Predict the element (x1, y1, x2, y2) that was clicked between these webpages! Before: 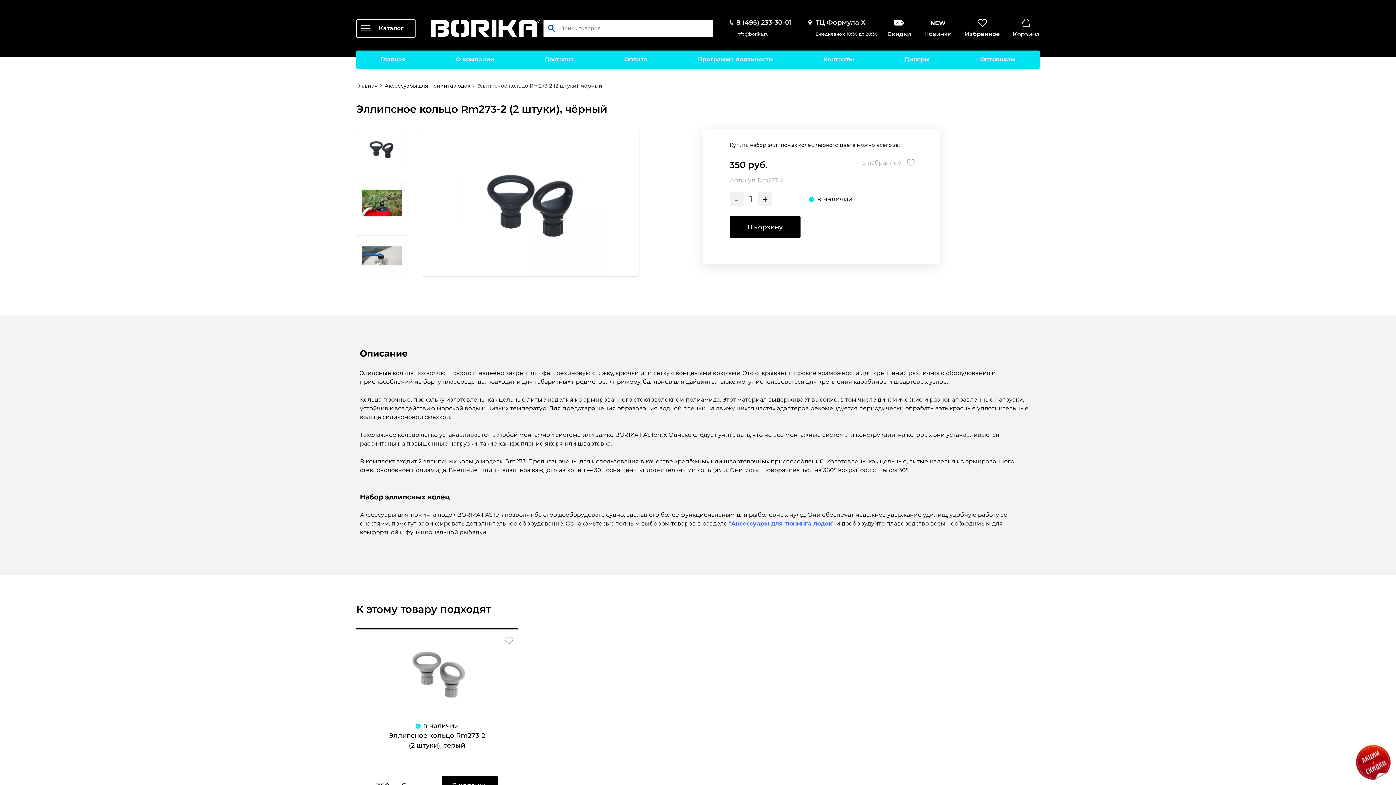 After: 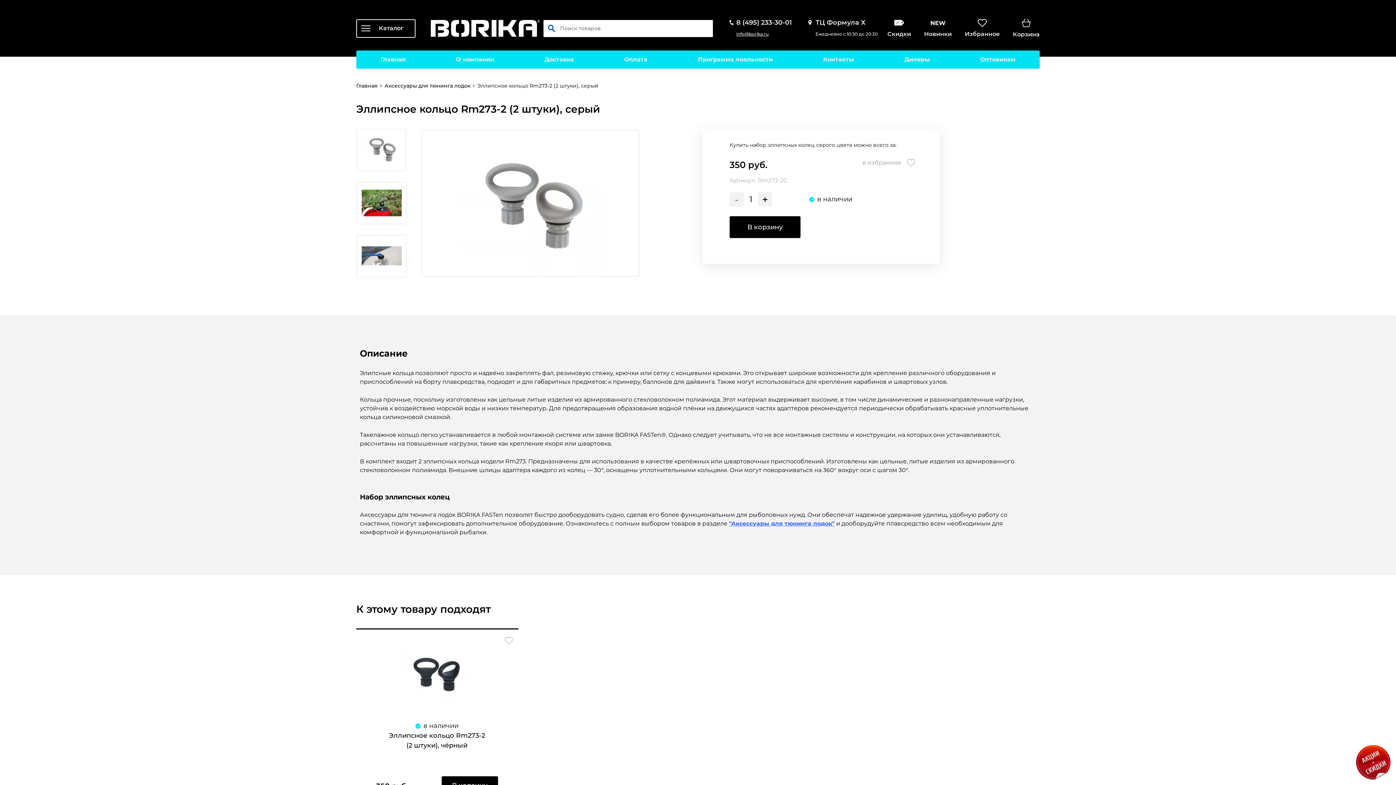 Action: label: Эллипсное кольцо Rm273-2 (2 штуки), серый bbox: (359, 731, 514, 776)